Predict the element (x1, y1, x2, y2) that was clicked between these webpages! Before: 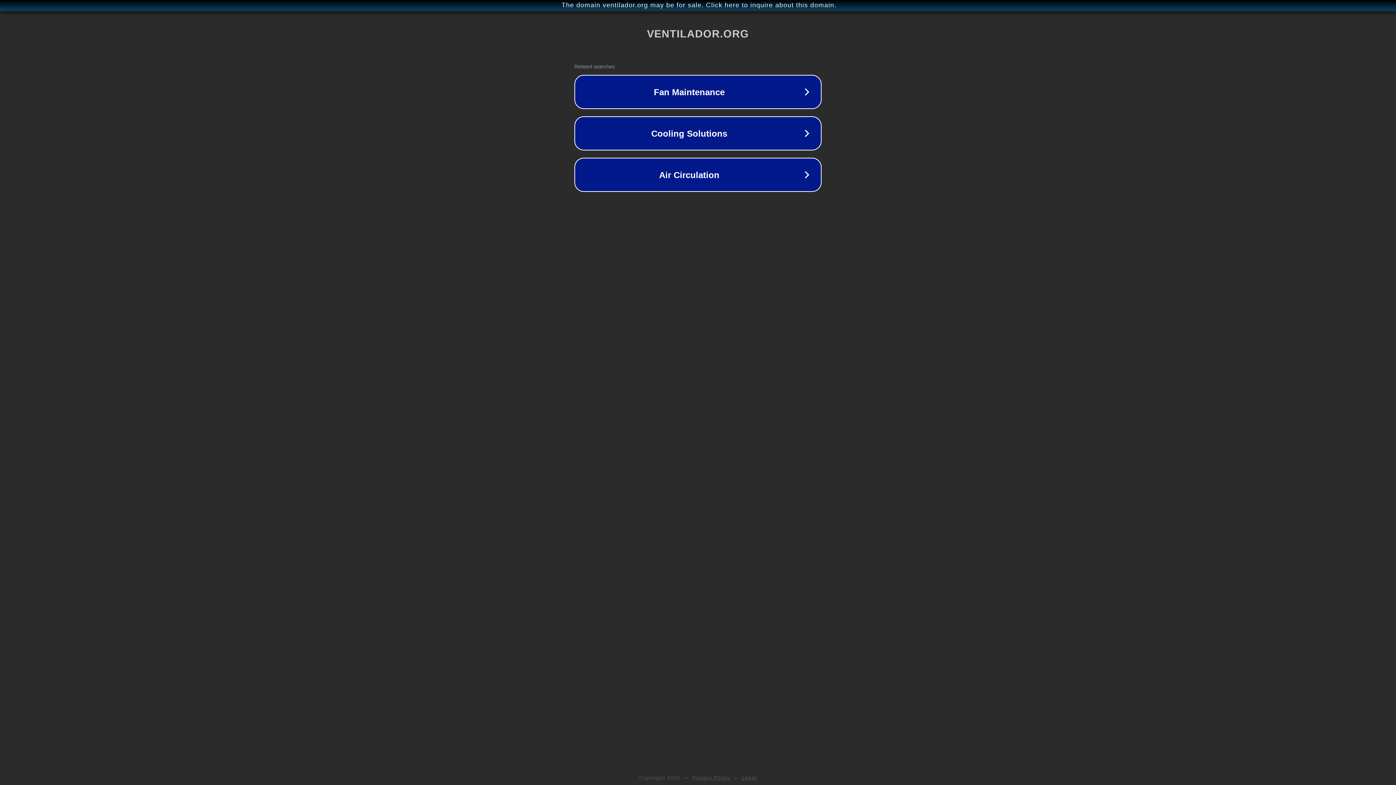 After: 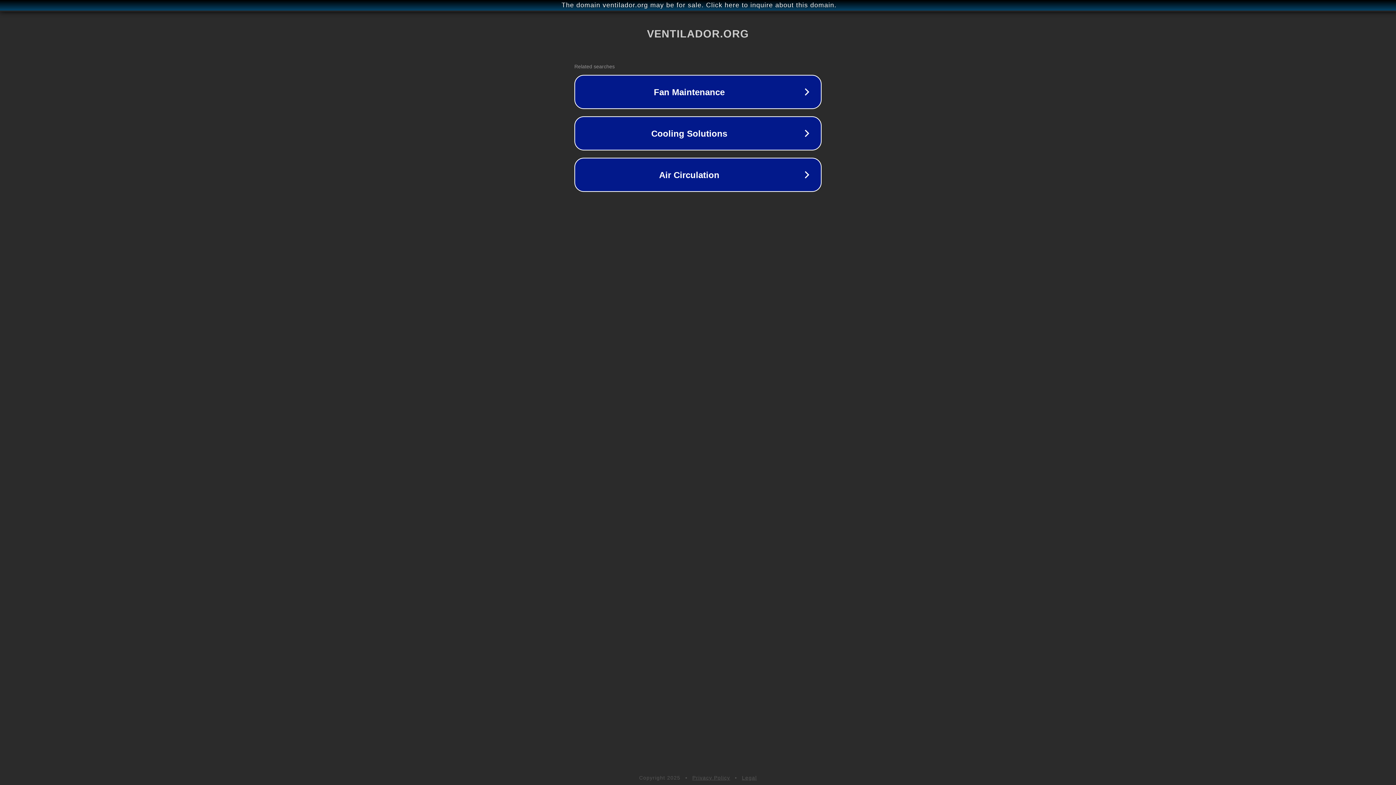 Action: label: Legal bbox: (742, 775, 757, 781)